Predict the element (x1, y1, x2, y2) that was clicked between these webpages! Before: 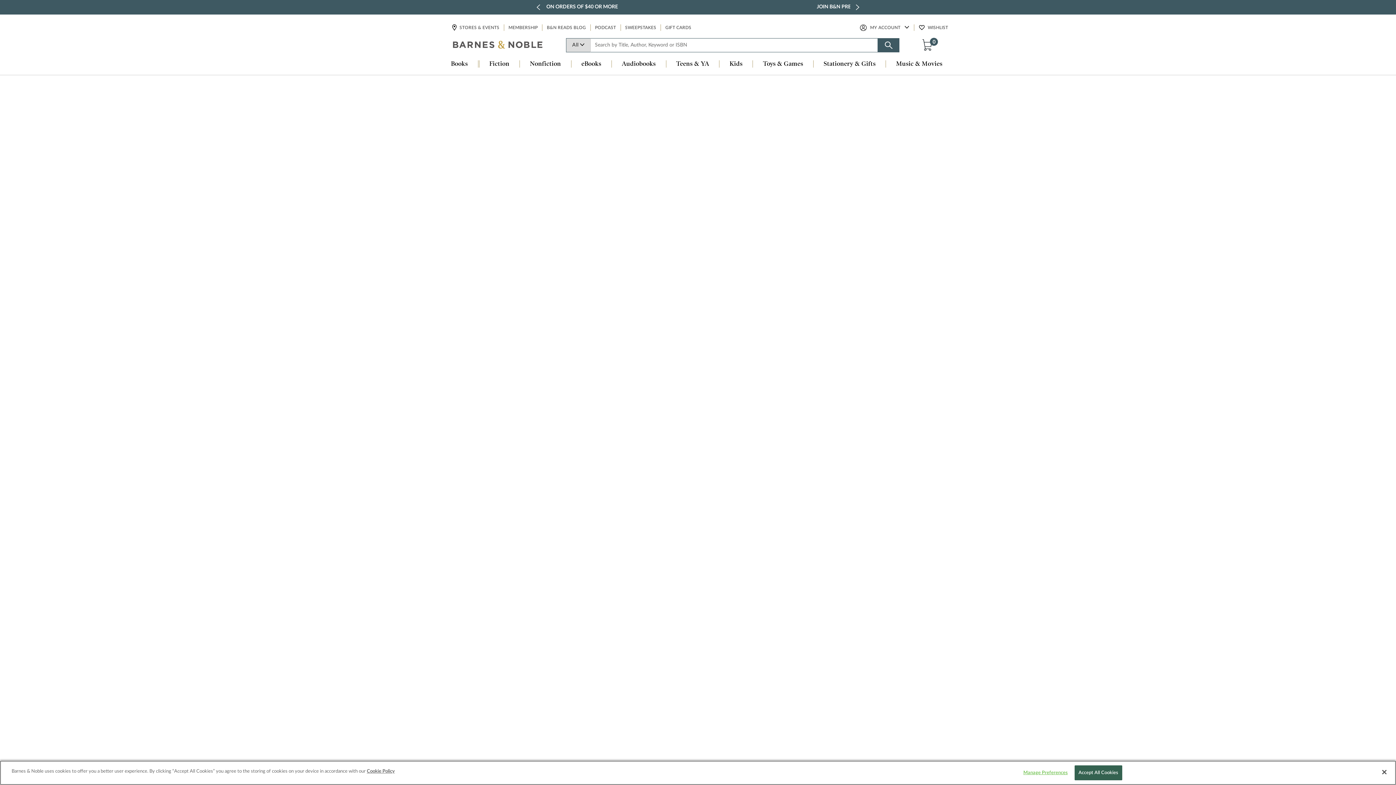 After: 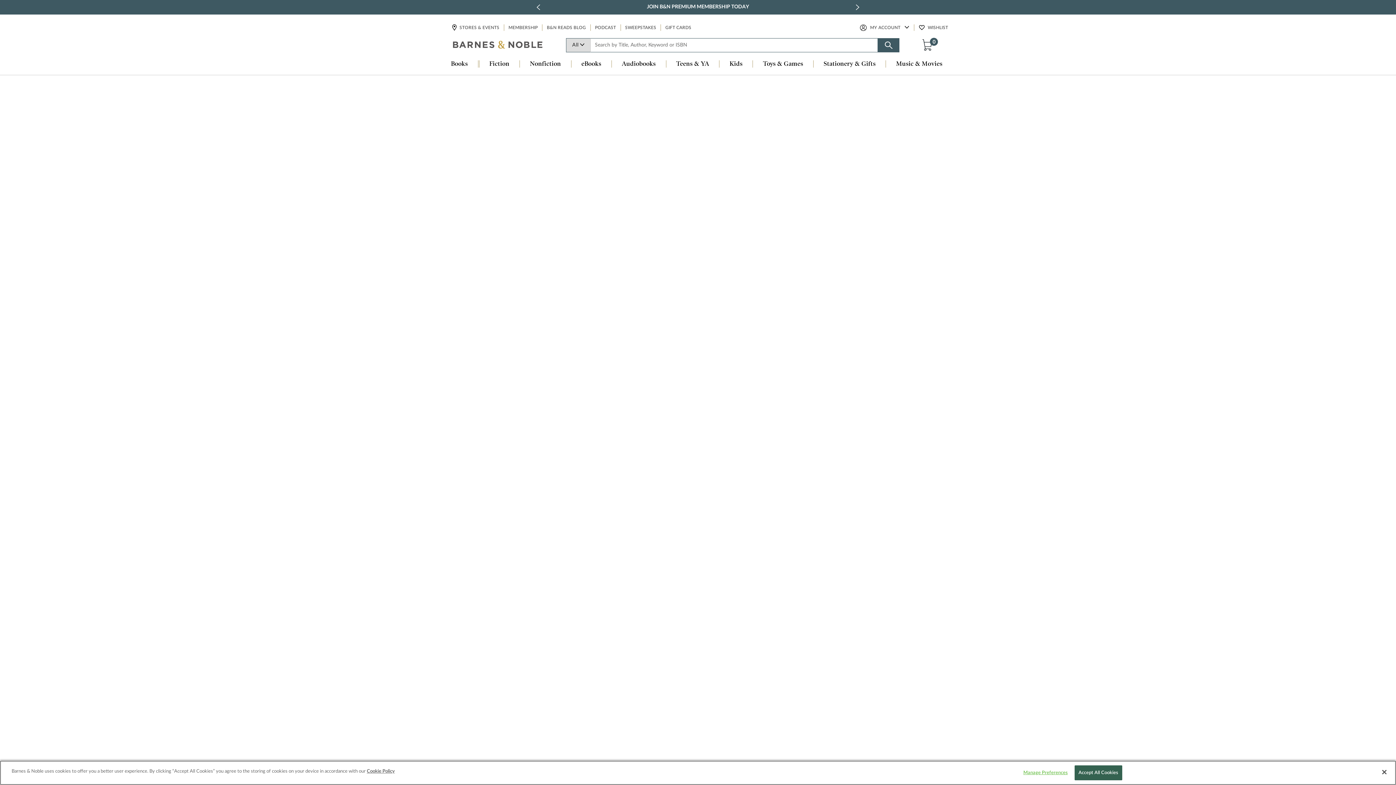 Action: label: Music & Movies bbox: (886, 60, 952, 68)